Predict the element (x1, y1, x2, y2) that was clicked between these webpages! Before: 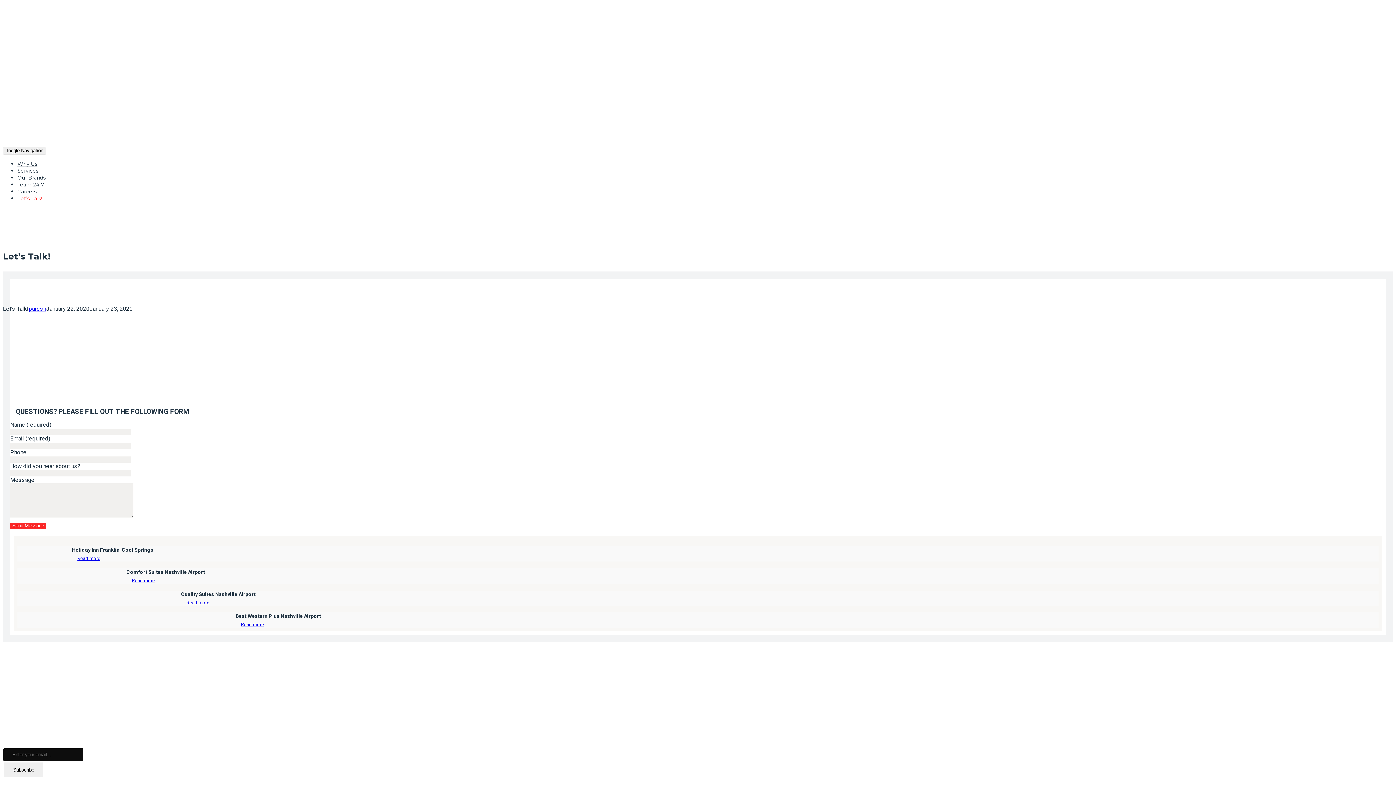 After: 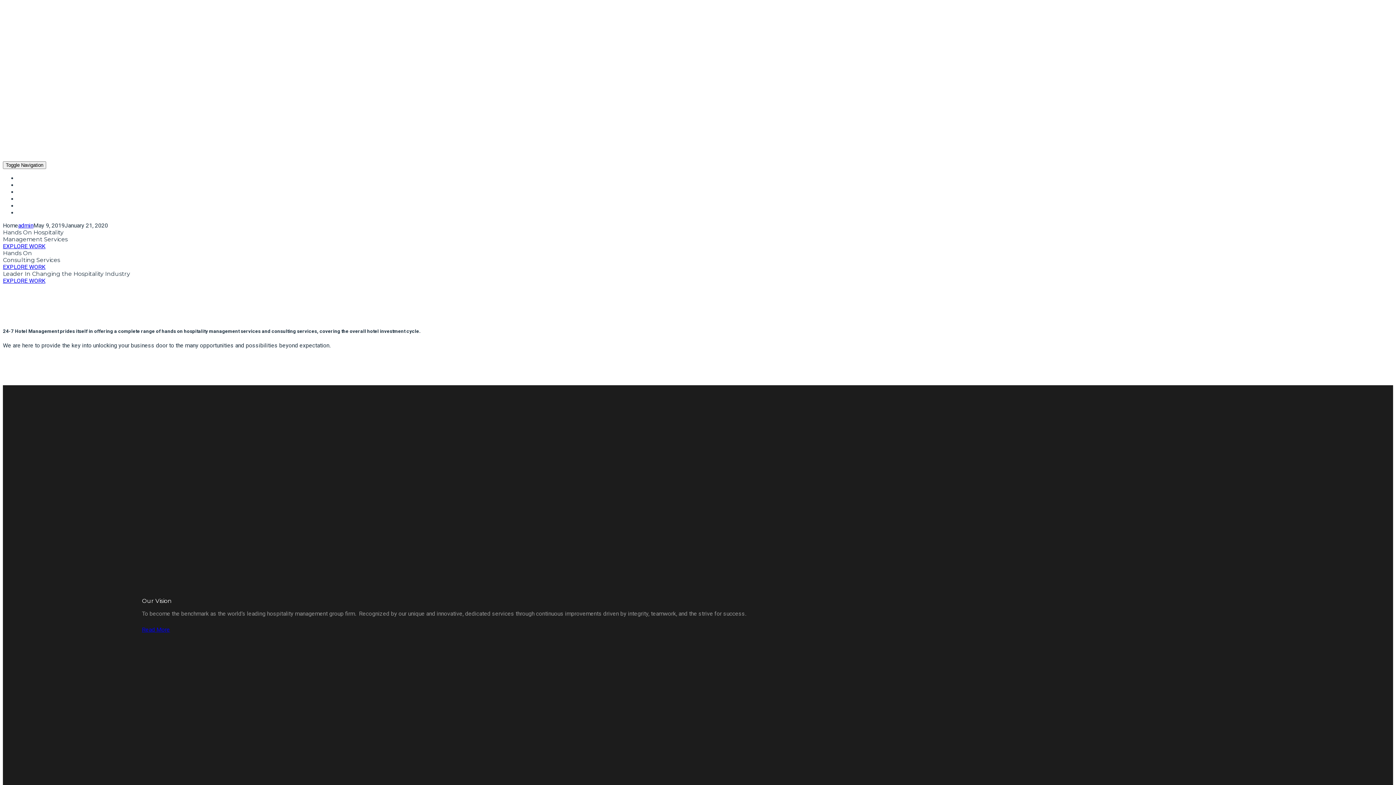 Action: bbox: (17, 683, 32, 689) label: Home